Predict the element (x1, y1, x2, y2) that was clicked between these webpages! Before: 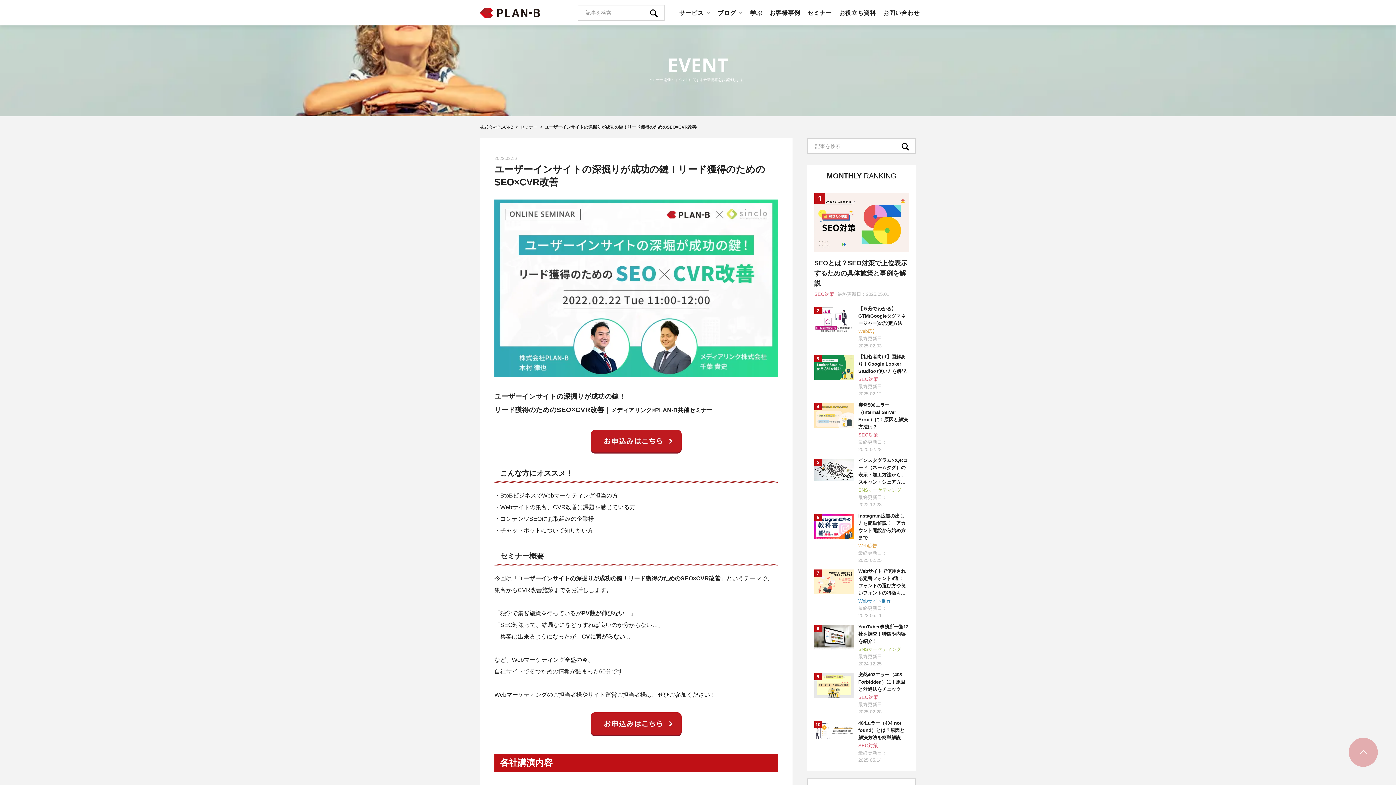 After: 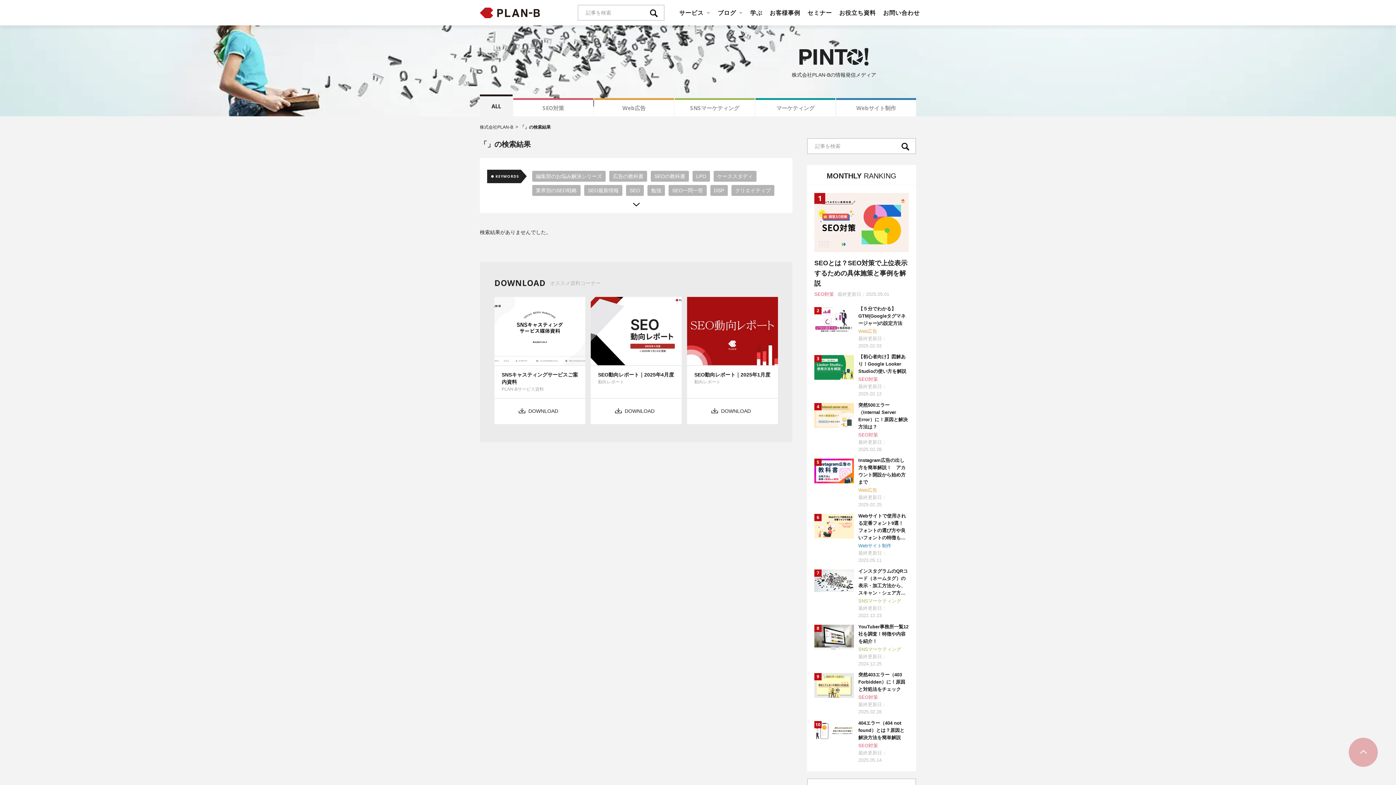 Action: bbox: (650, 4, 664, 20) label: 検索